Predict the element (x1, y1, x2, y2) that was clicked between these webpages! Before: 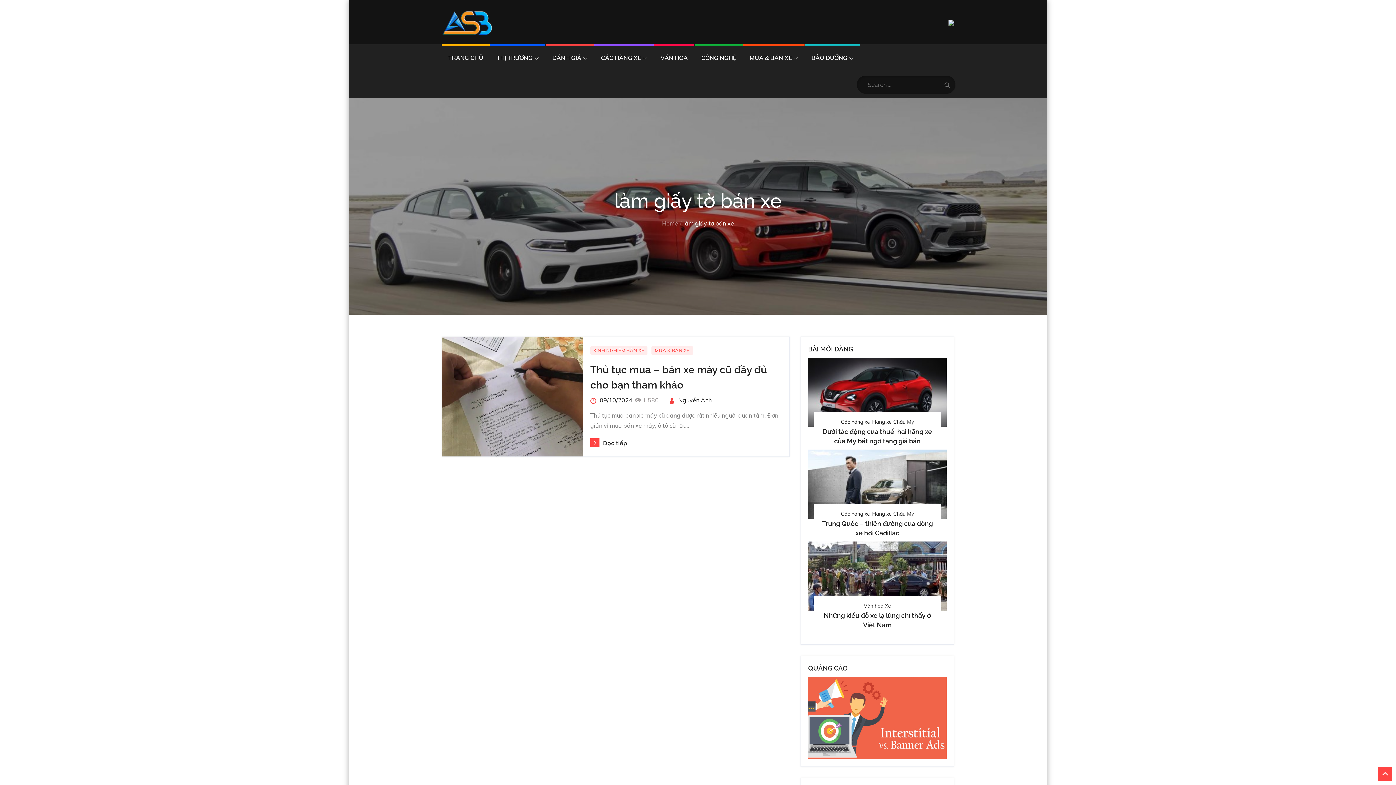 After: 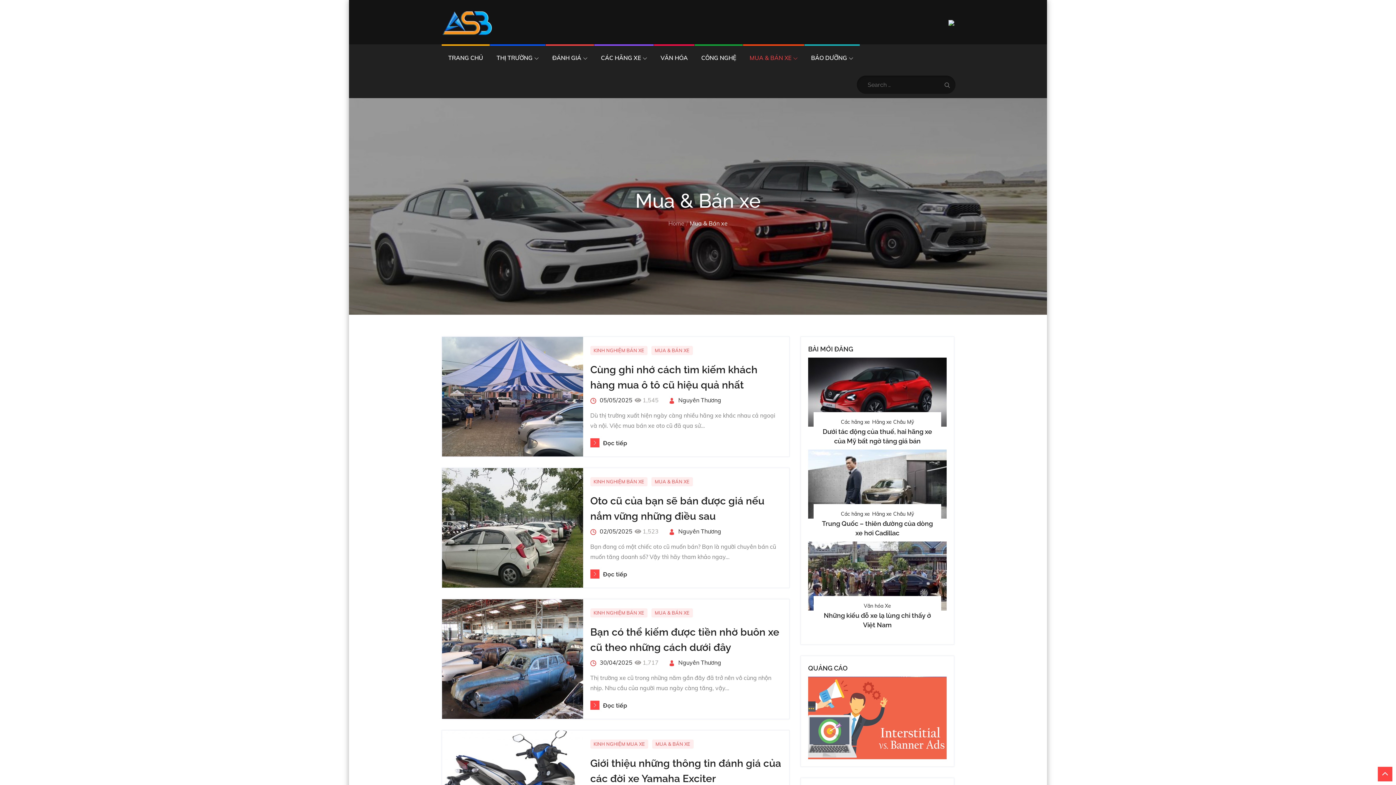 Action: bbox: (651, 346, 692, 355) label: MUA & BÁN XE